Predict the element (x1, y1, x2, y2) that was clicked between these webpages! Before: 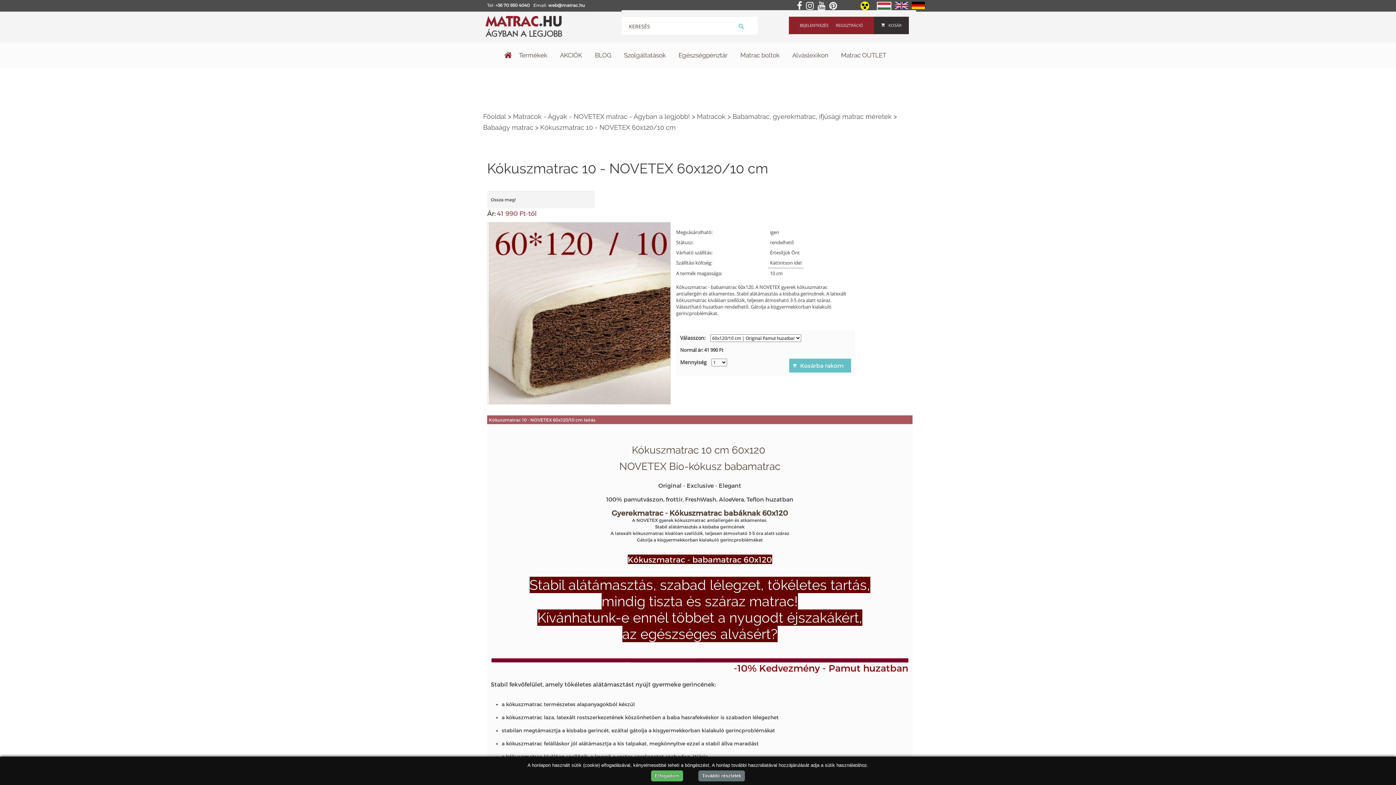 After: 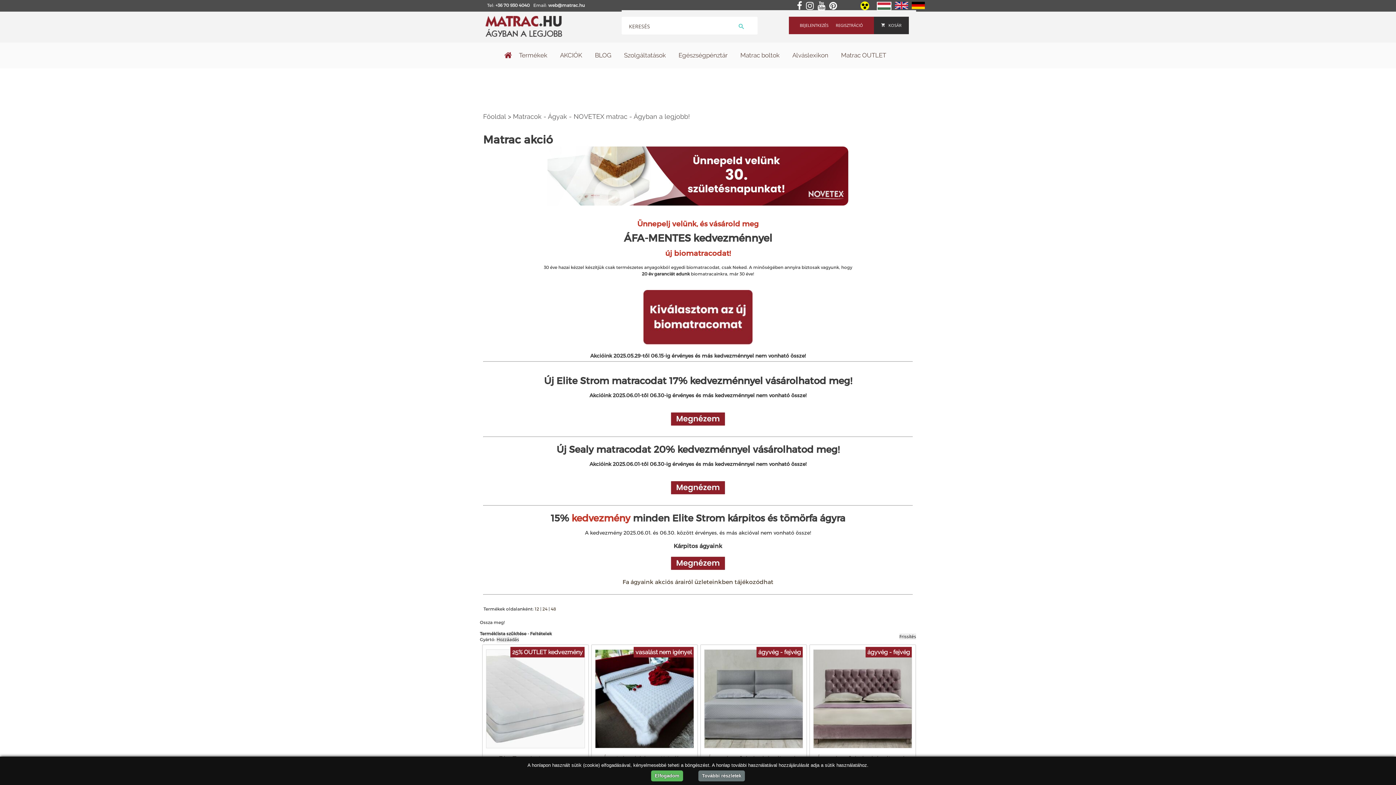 Action: label: AKCIÓK bbox: (554, 42, 588, 68)